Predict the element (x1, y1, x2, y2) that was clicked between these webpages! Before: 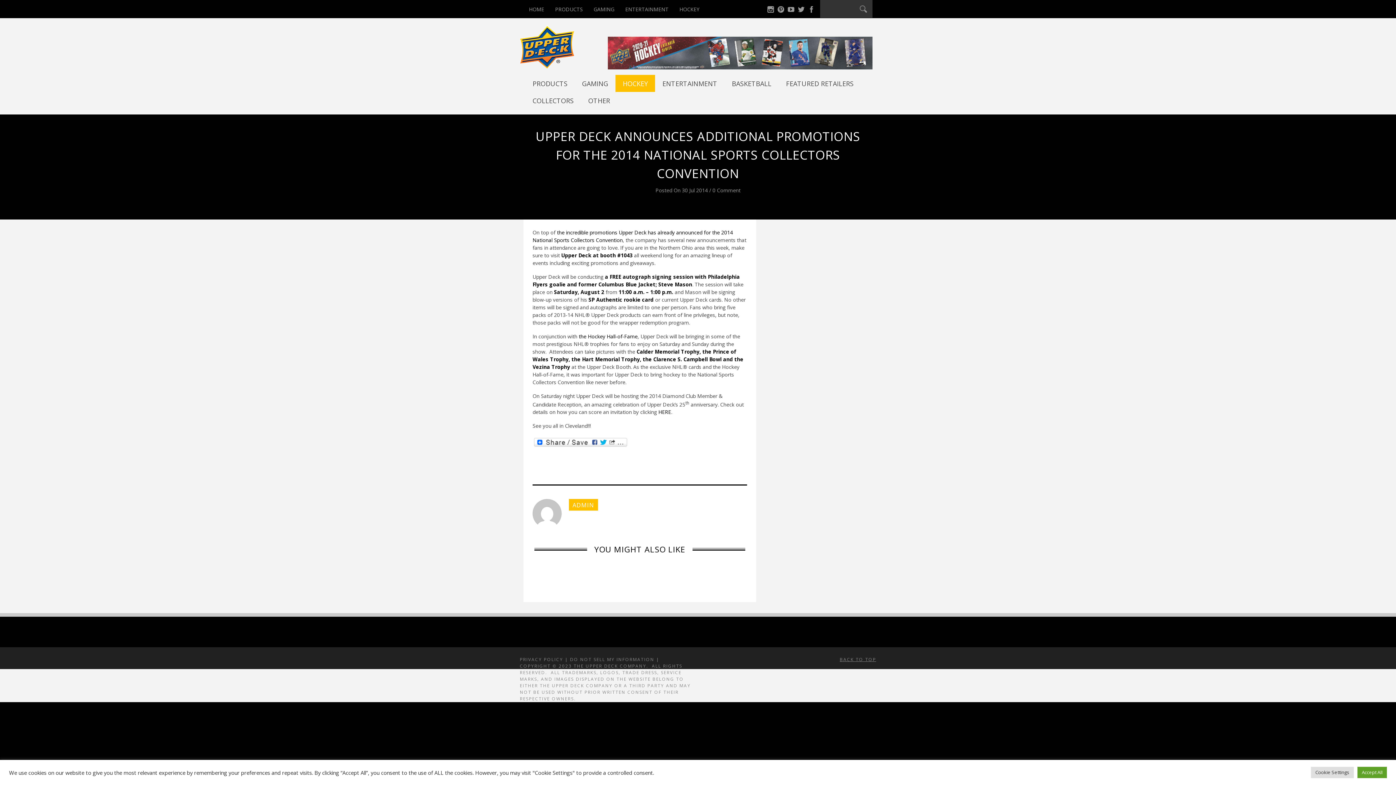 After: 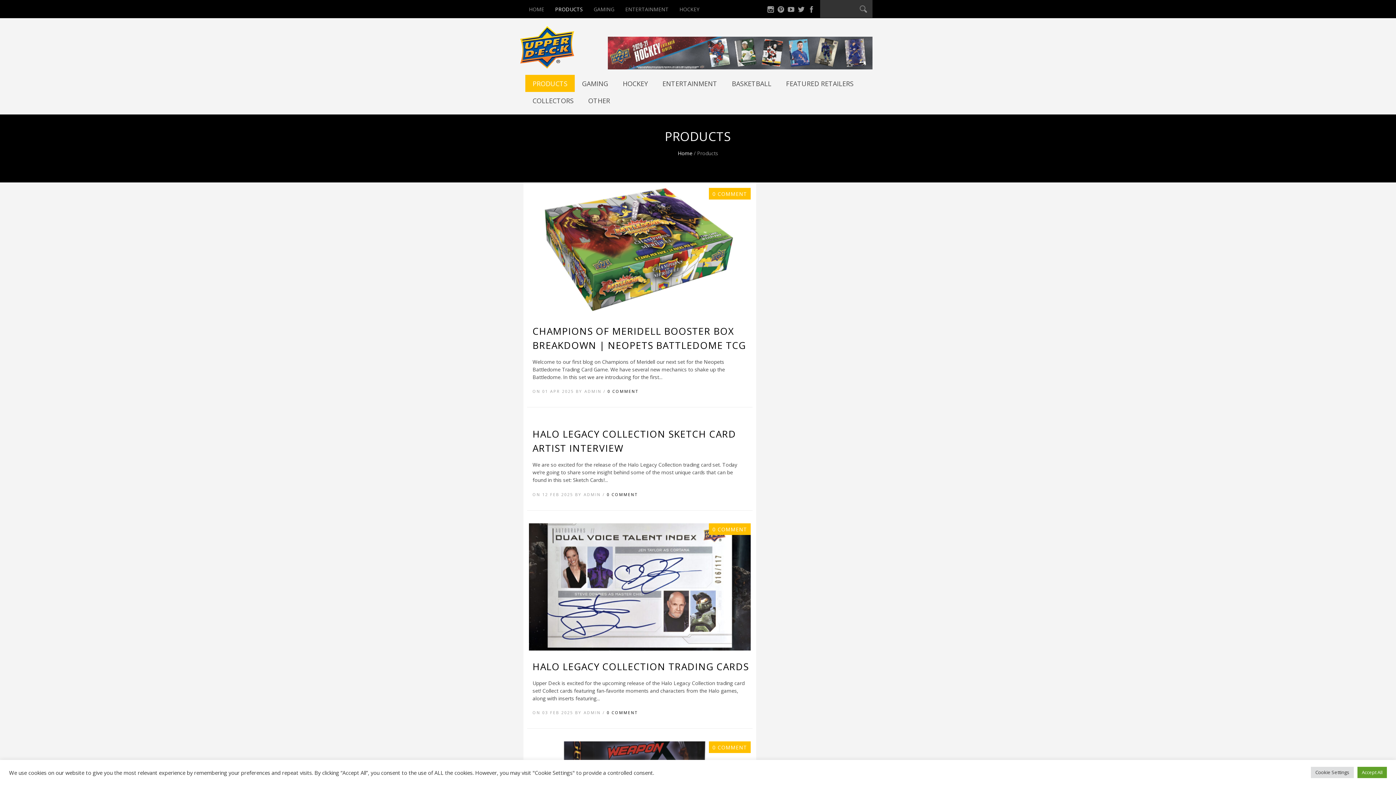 Action: bbox: (525, 74, 574, 92) label: PRODUCTS